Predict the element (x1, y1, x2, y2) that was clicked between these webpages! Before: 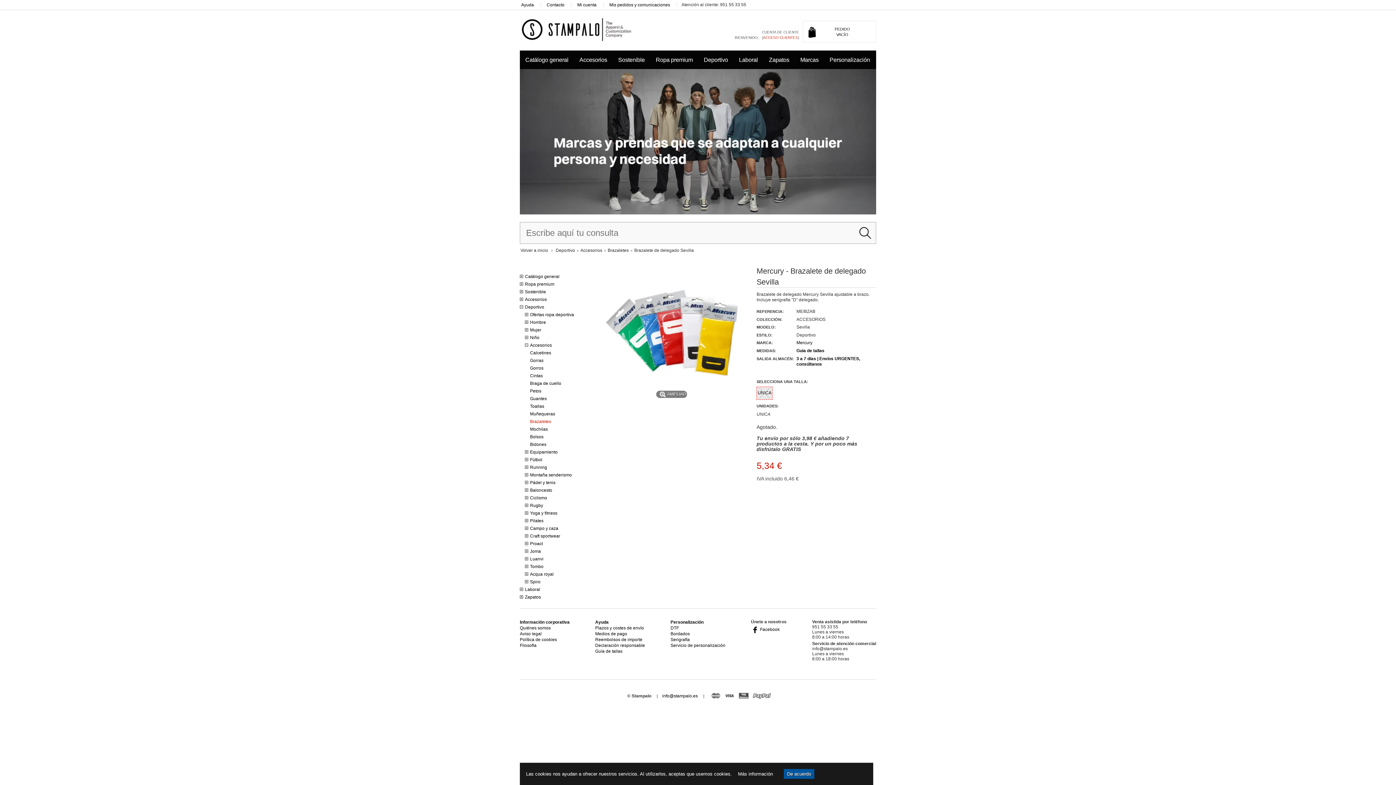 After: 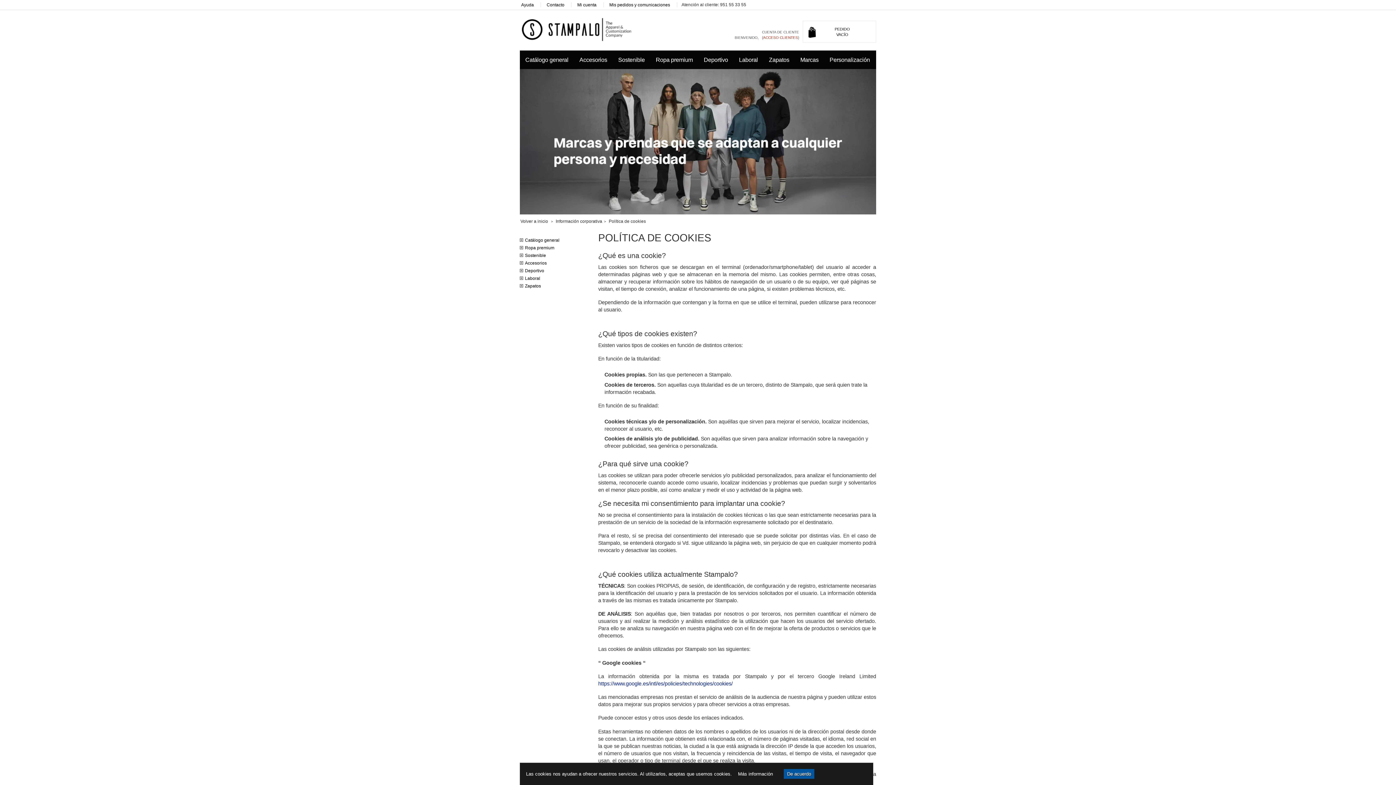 Action: bbox: (520, 637, 557, 642) label: Política de cookies